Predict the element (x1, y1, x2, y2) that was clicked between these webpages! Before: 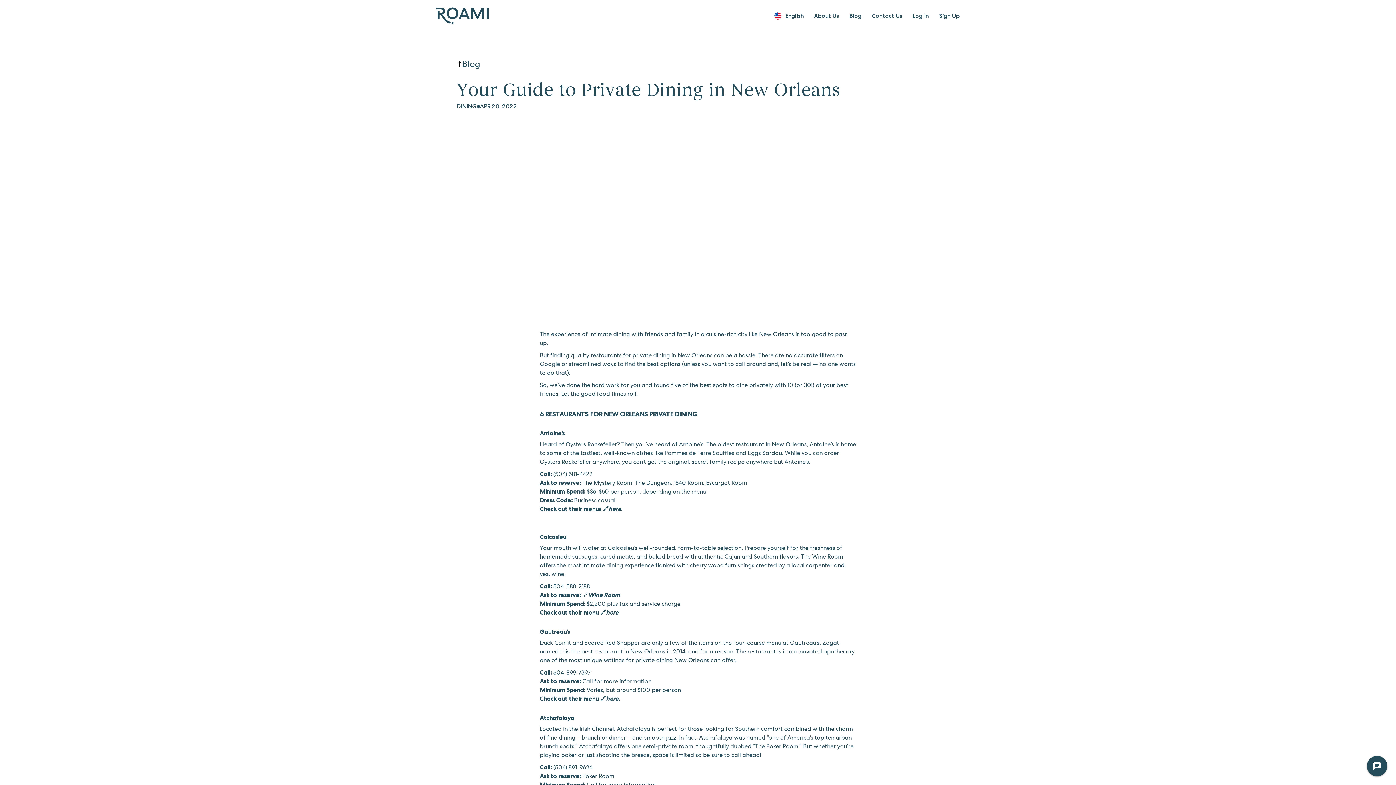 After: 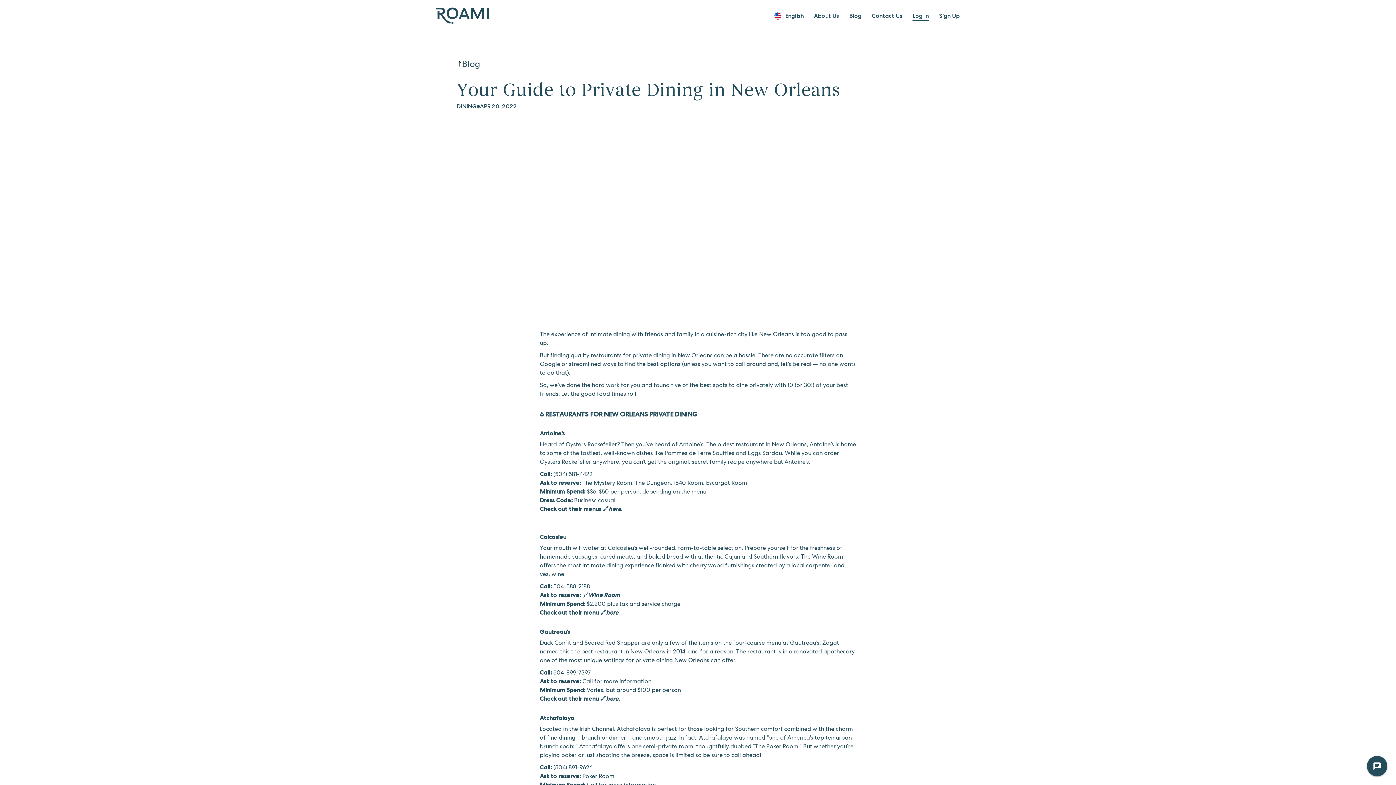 Action: bbox: (912, 10, 929, 20) label: Log In